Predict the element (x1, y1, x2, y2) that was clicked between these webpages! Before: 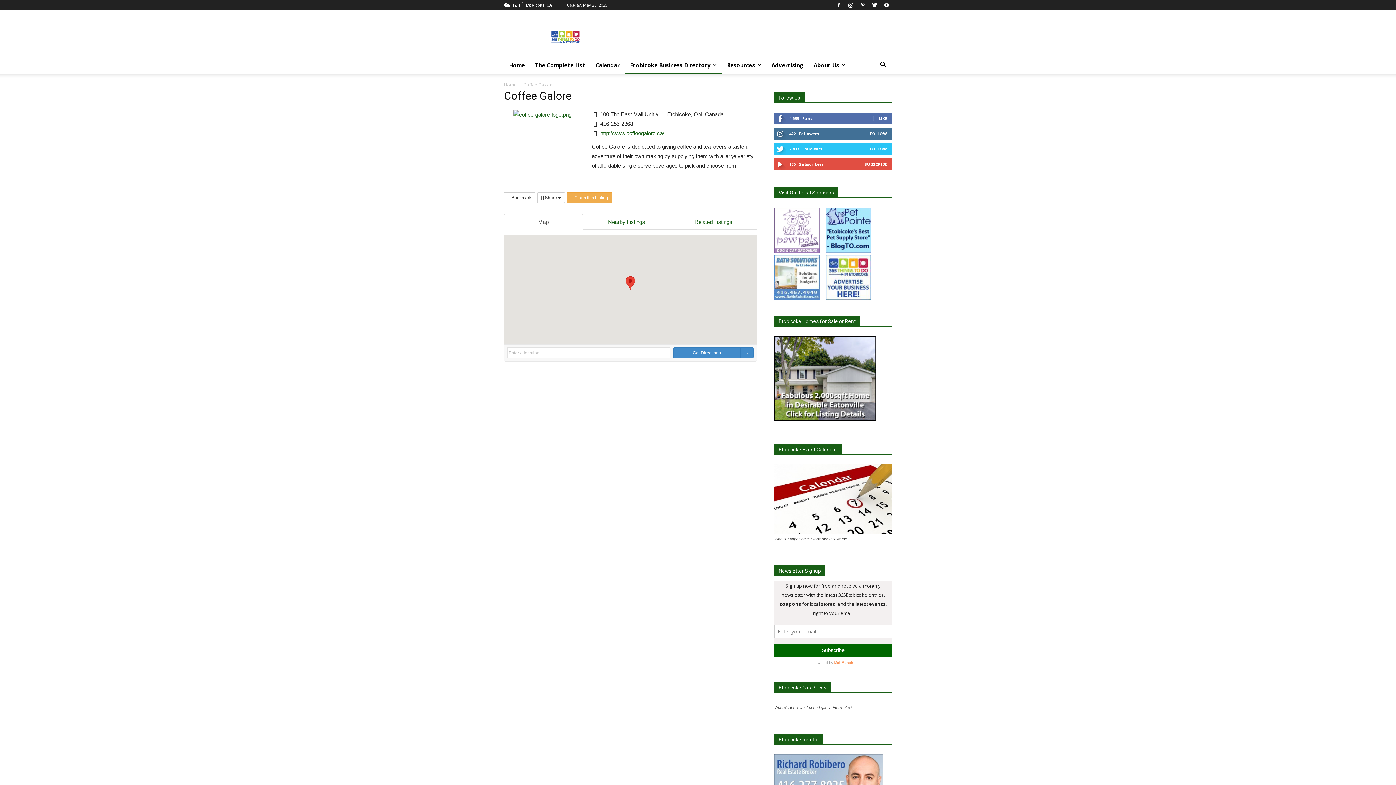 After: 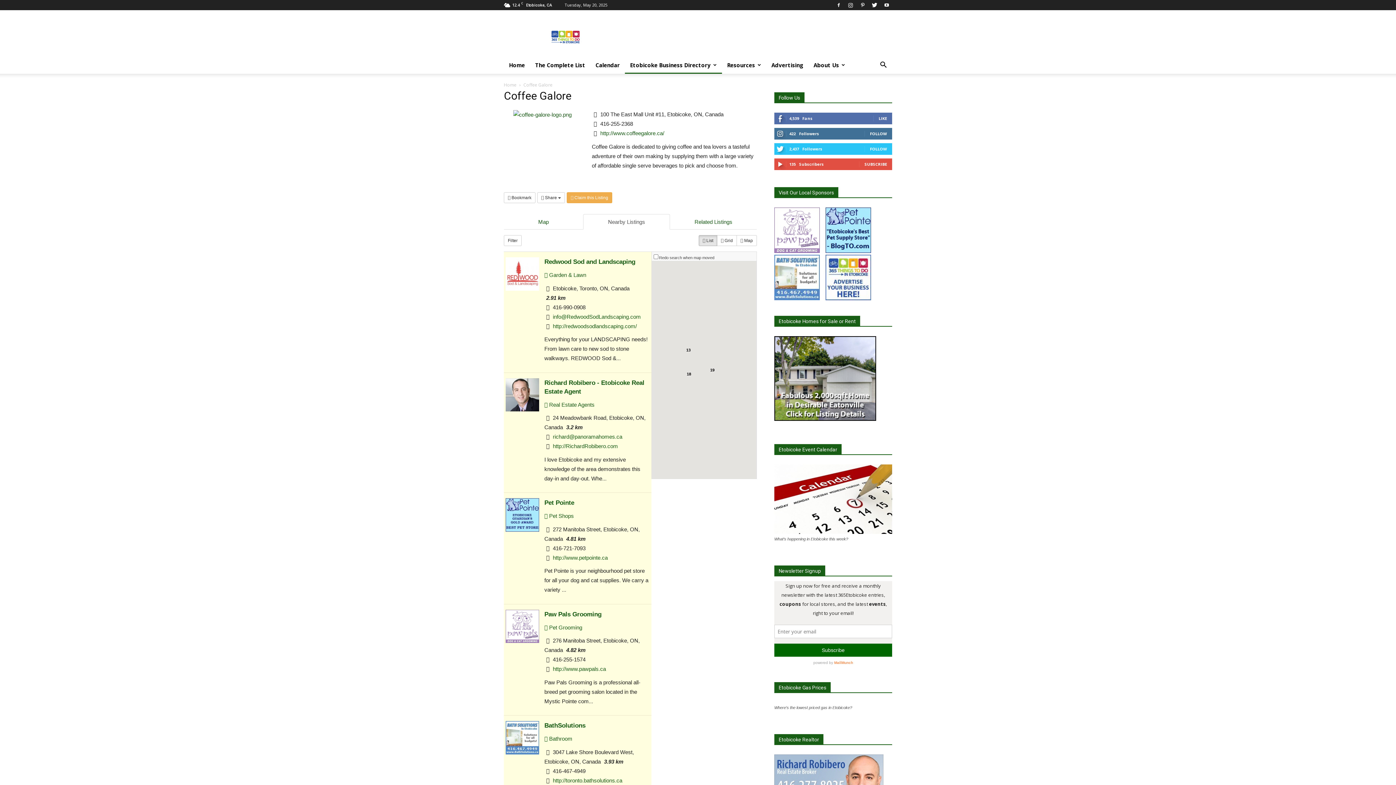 Action: label: Nearby Listings bbox: (583, 214, 670, 229)